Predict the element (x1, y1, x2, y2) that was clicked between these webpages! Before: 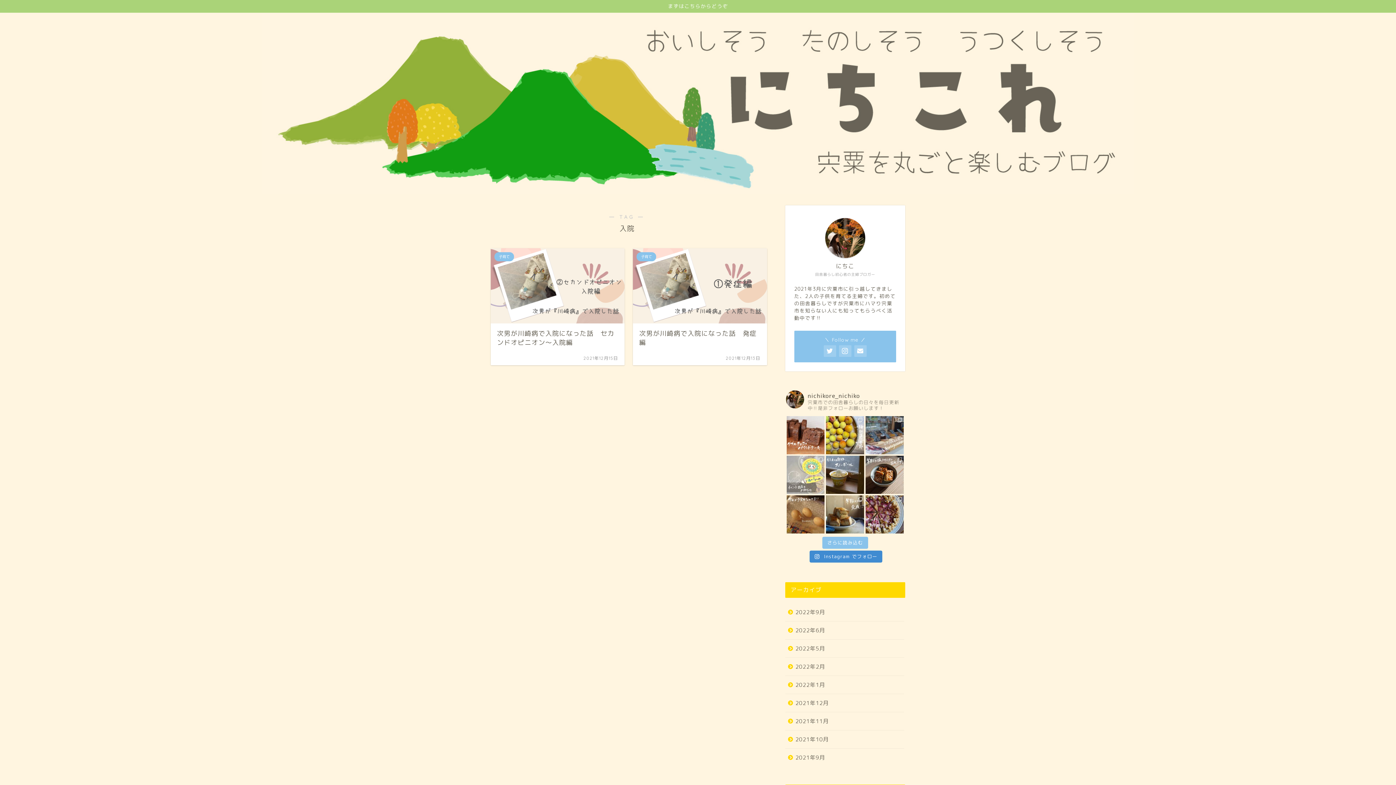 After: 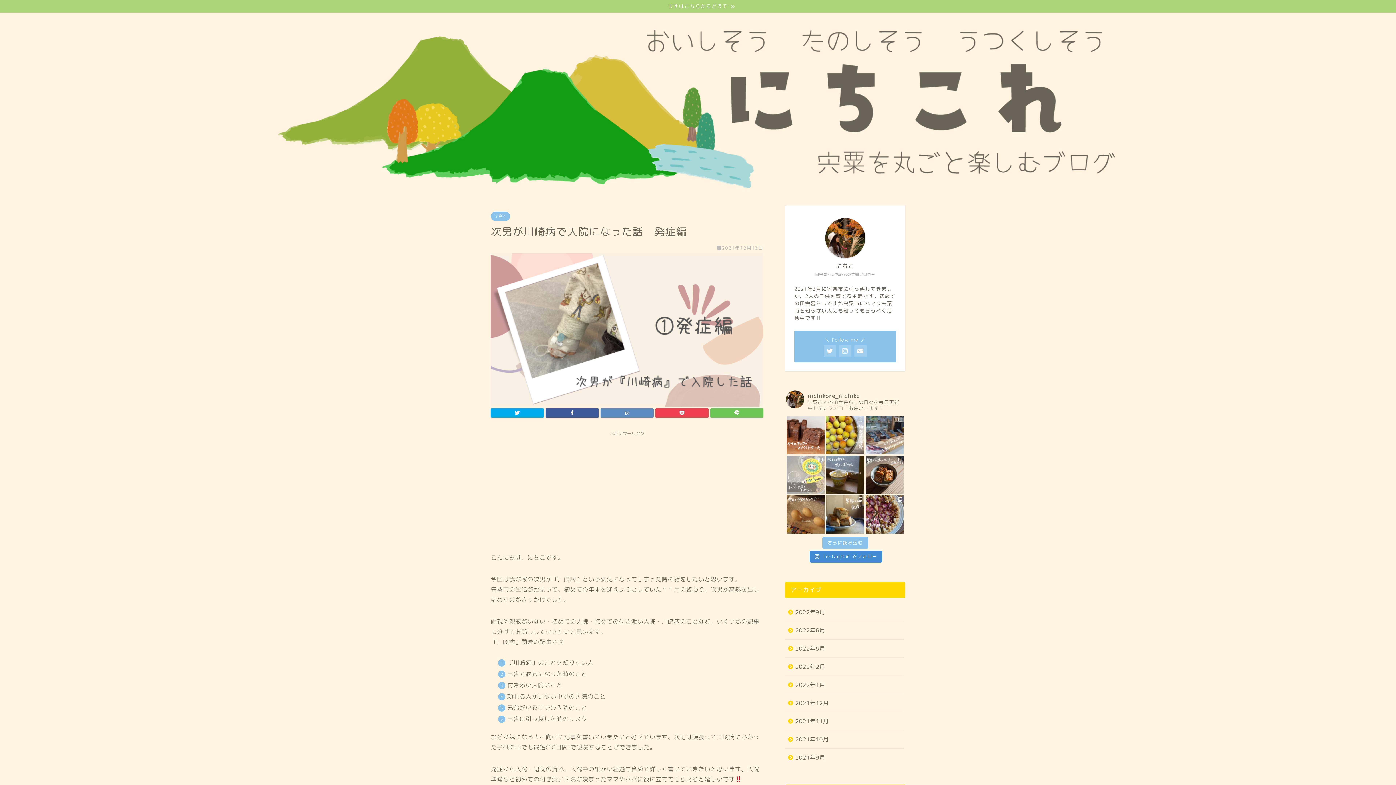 Action: label: 子育て
次男が川崎病で入院になった話　発症編
2021年12月13日 bbox: (633, 248, 767, 365)